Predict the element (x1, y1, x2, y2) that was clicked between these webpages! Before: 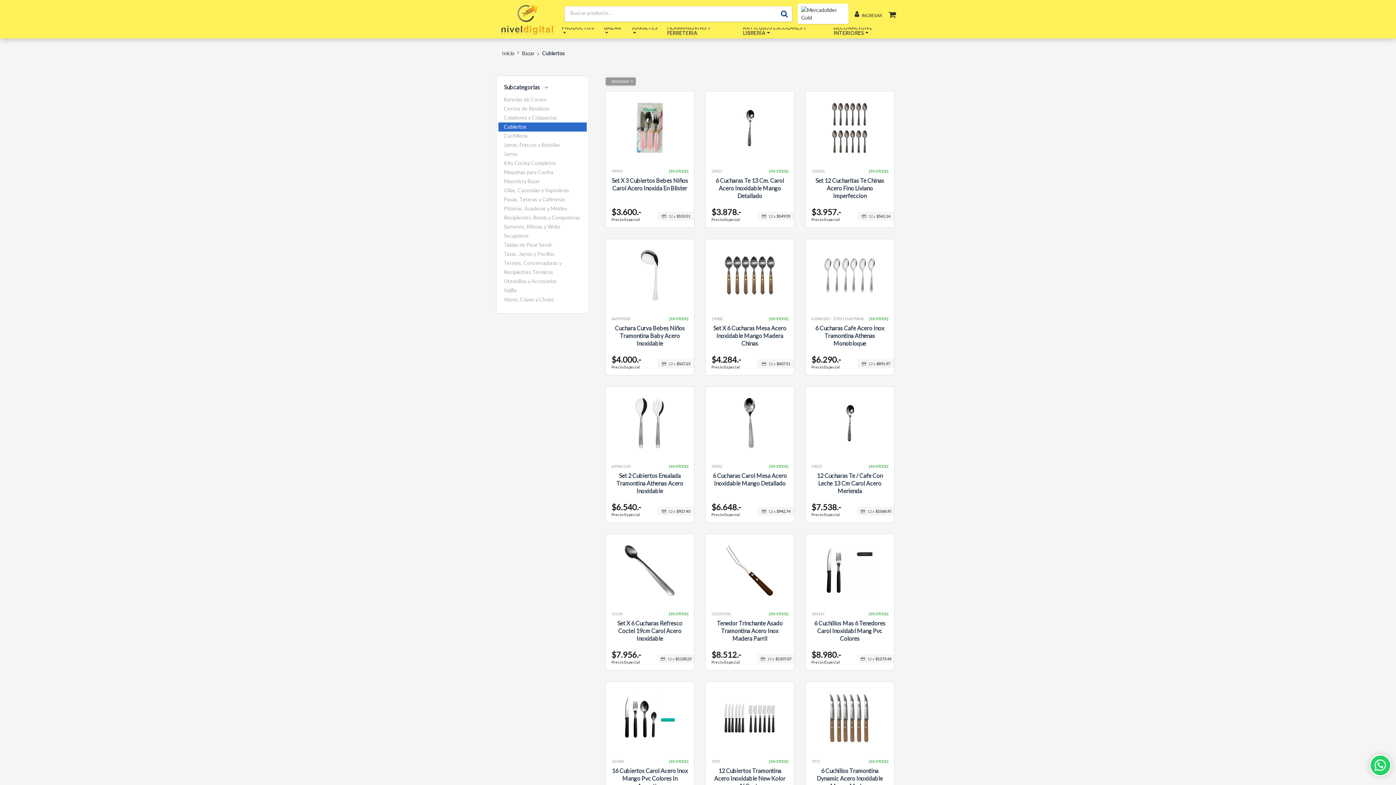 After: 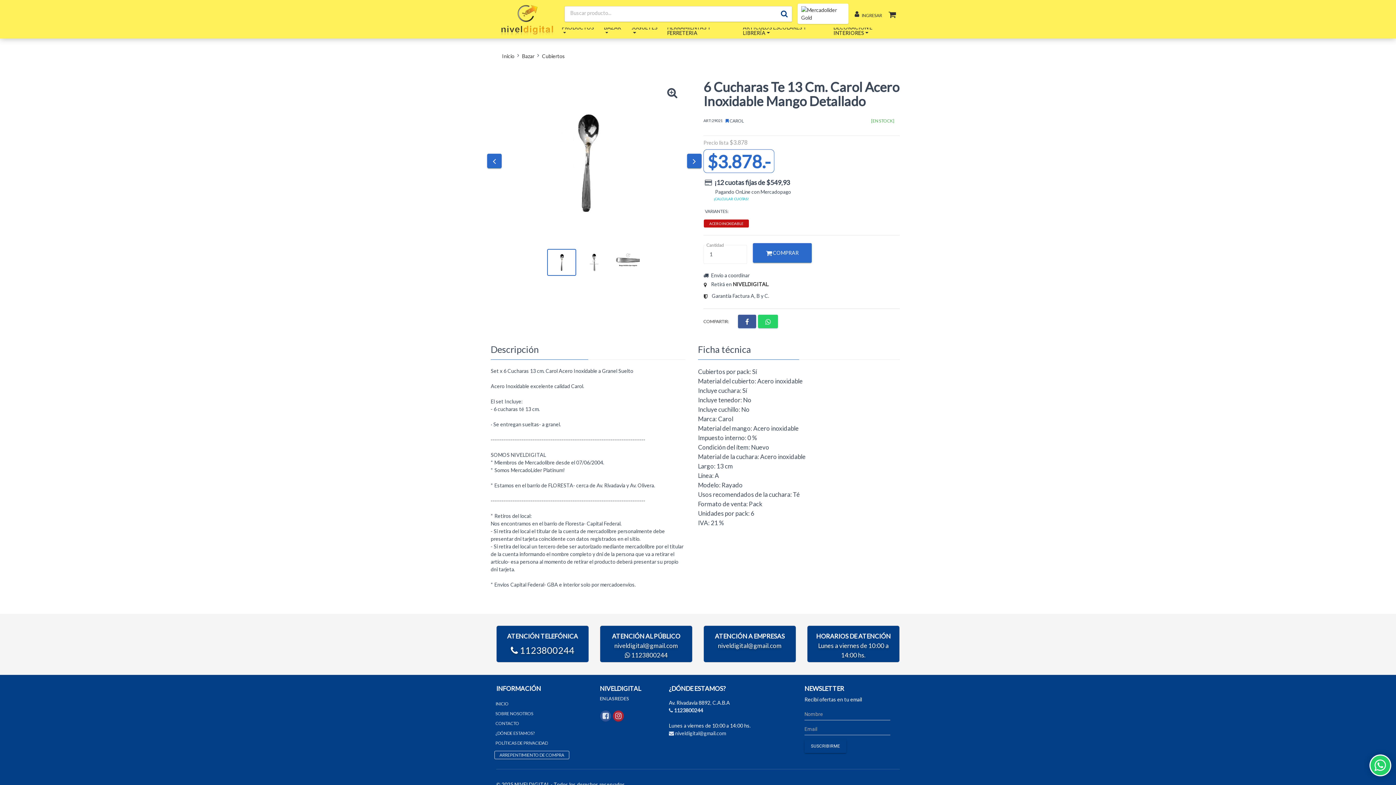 Action: bbox: (705, 91, 794, 164)